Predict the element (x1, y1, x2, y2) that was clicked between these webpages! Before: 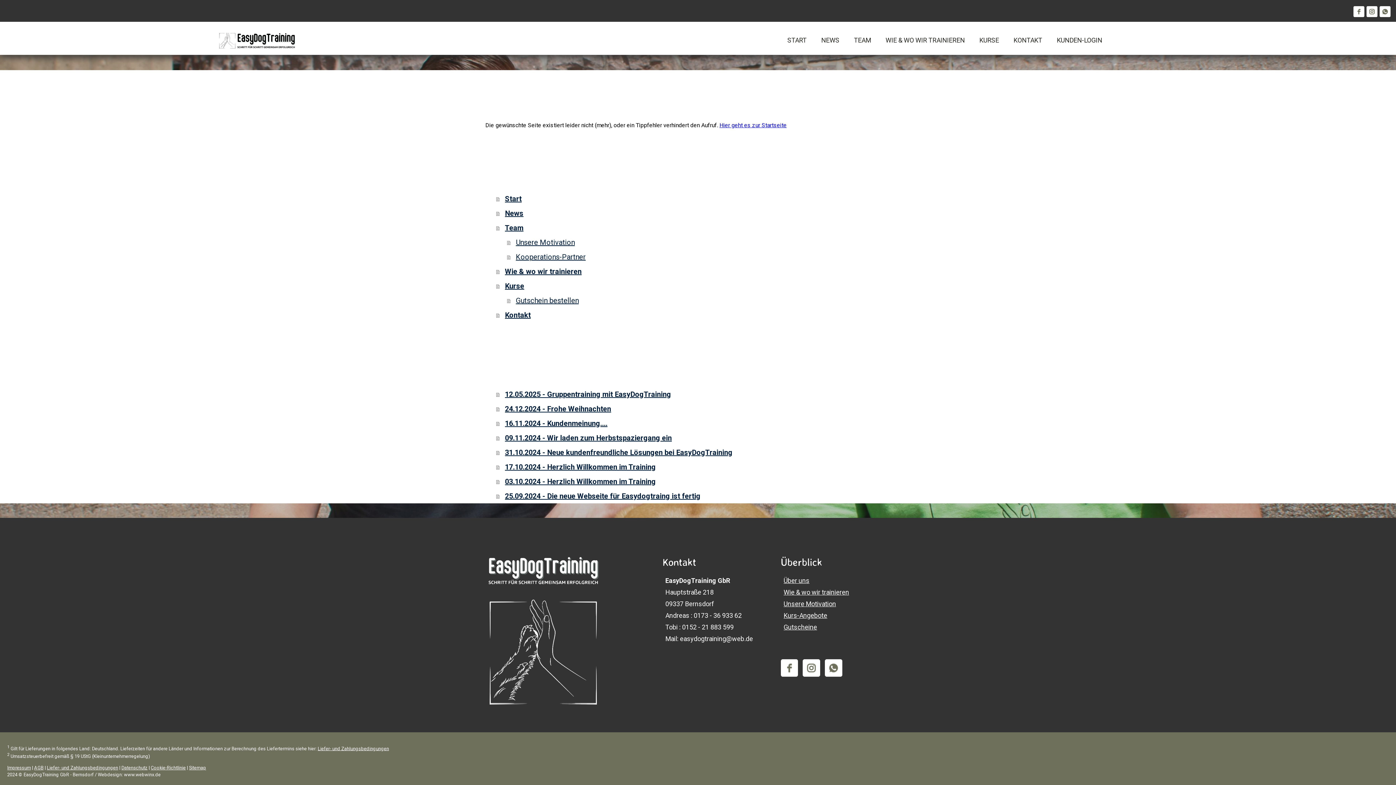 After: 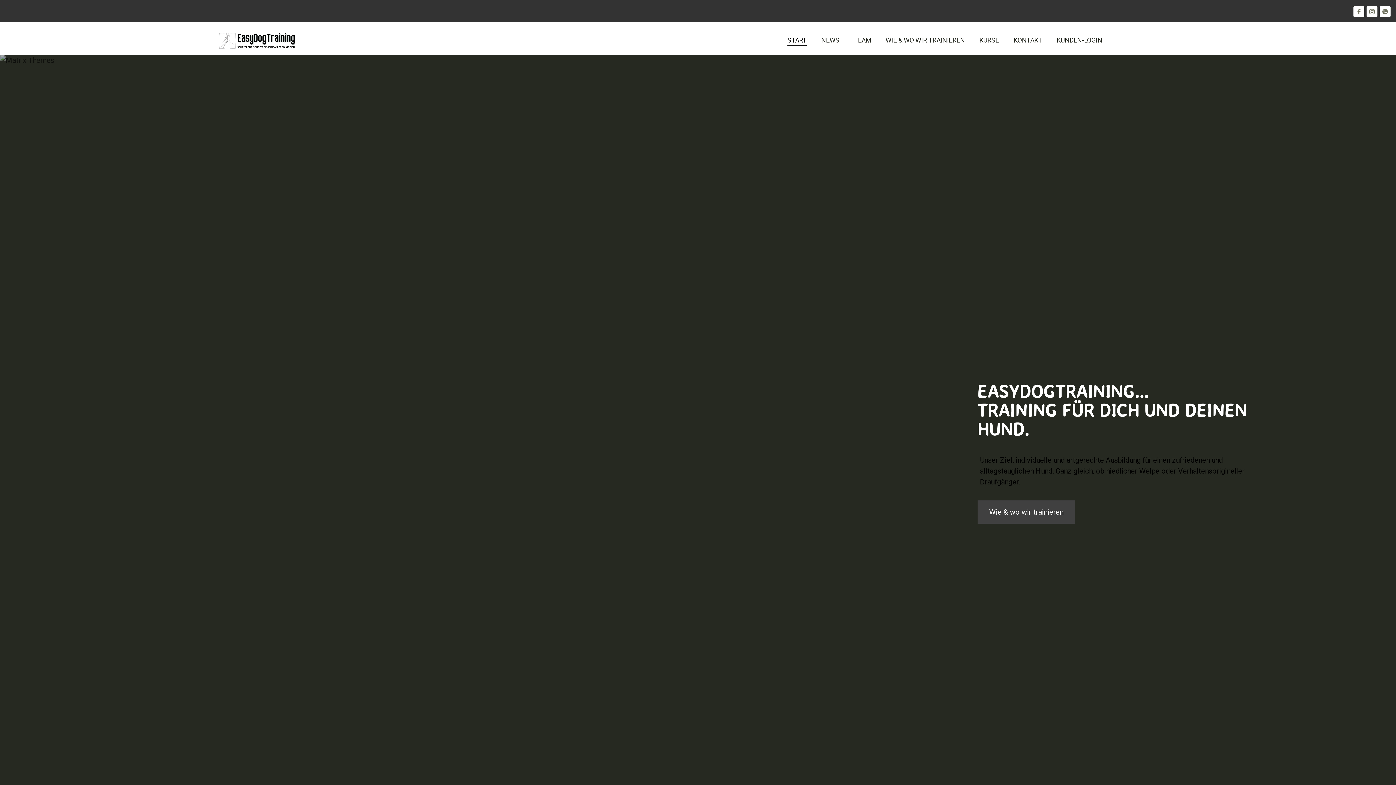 Action: bbox: (218, 33, 298, 40)